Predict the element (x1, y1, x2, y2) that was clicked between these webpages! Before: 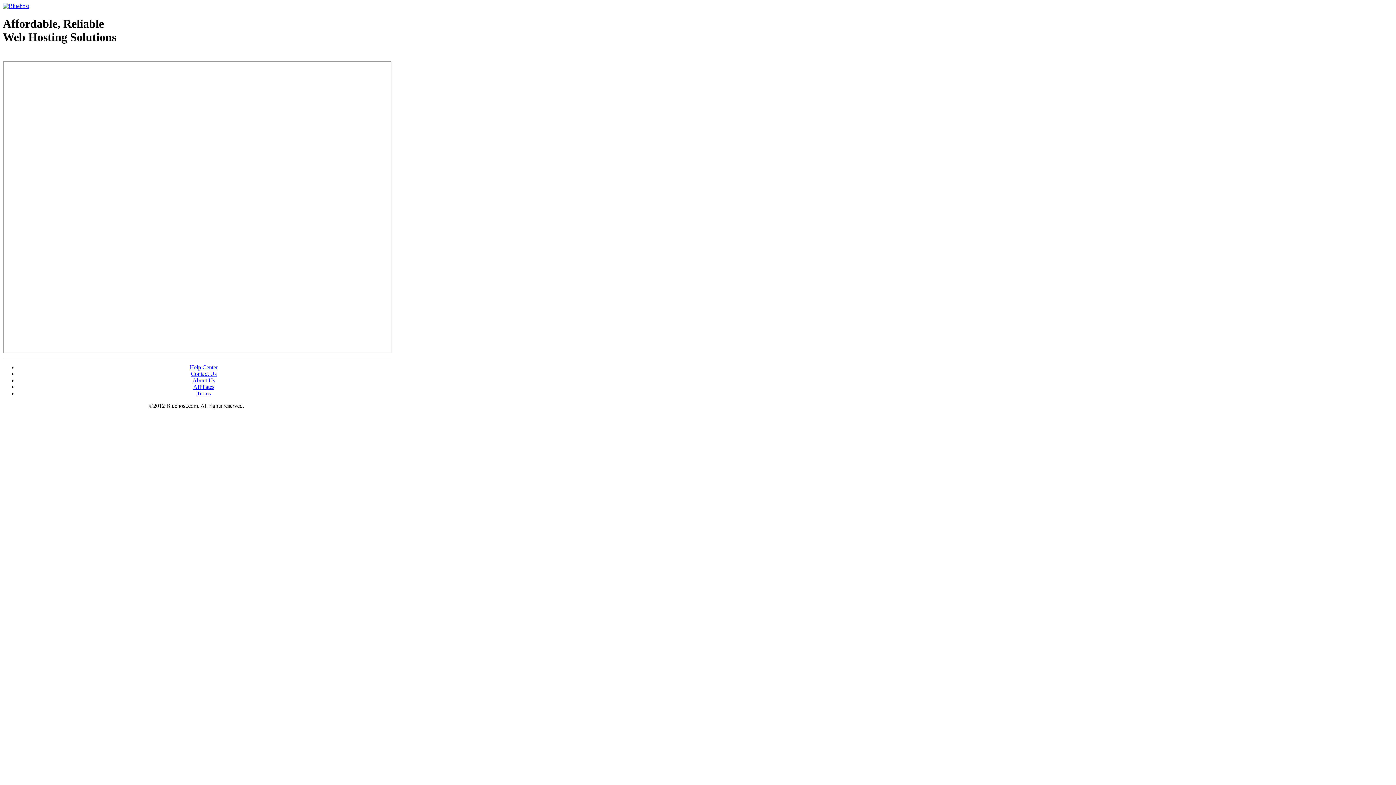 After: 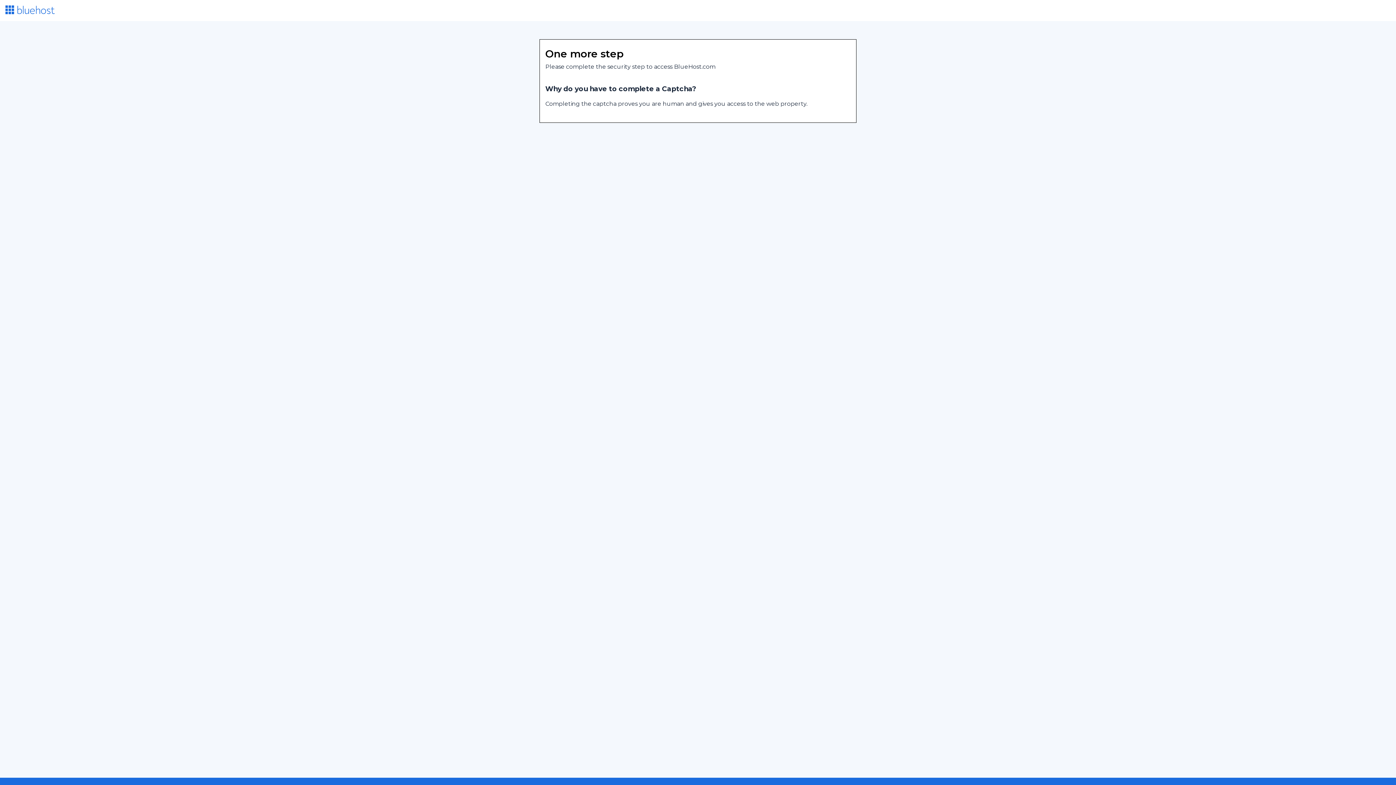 Action: label: Terms bbox: (196, 390, 210, 396)